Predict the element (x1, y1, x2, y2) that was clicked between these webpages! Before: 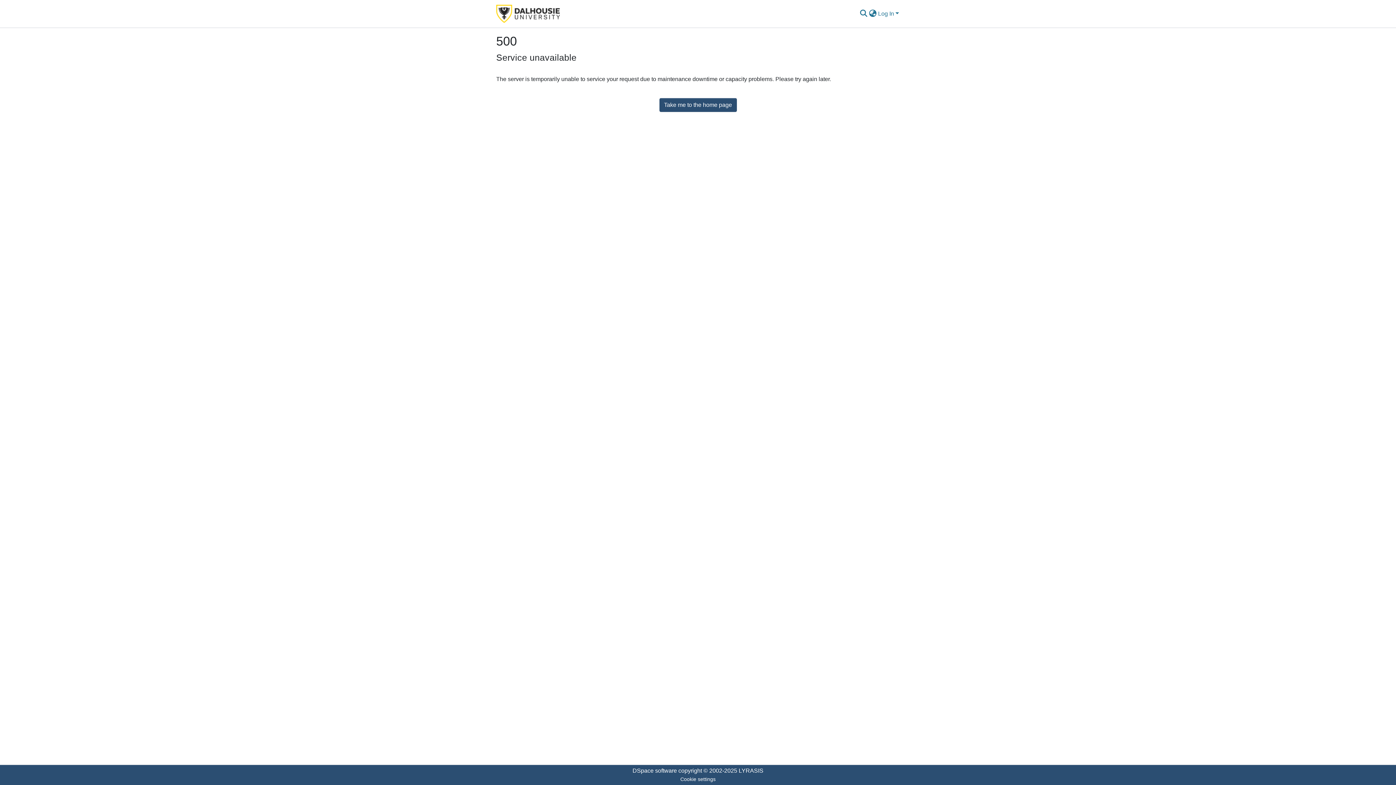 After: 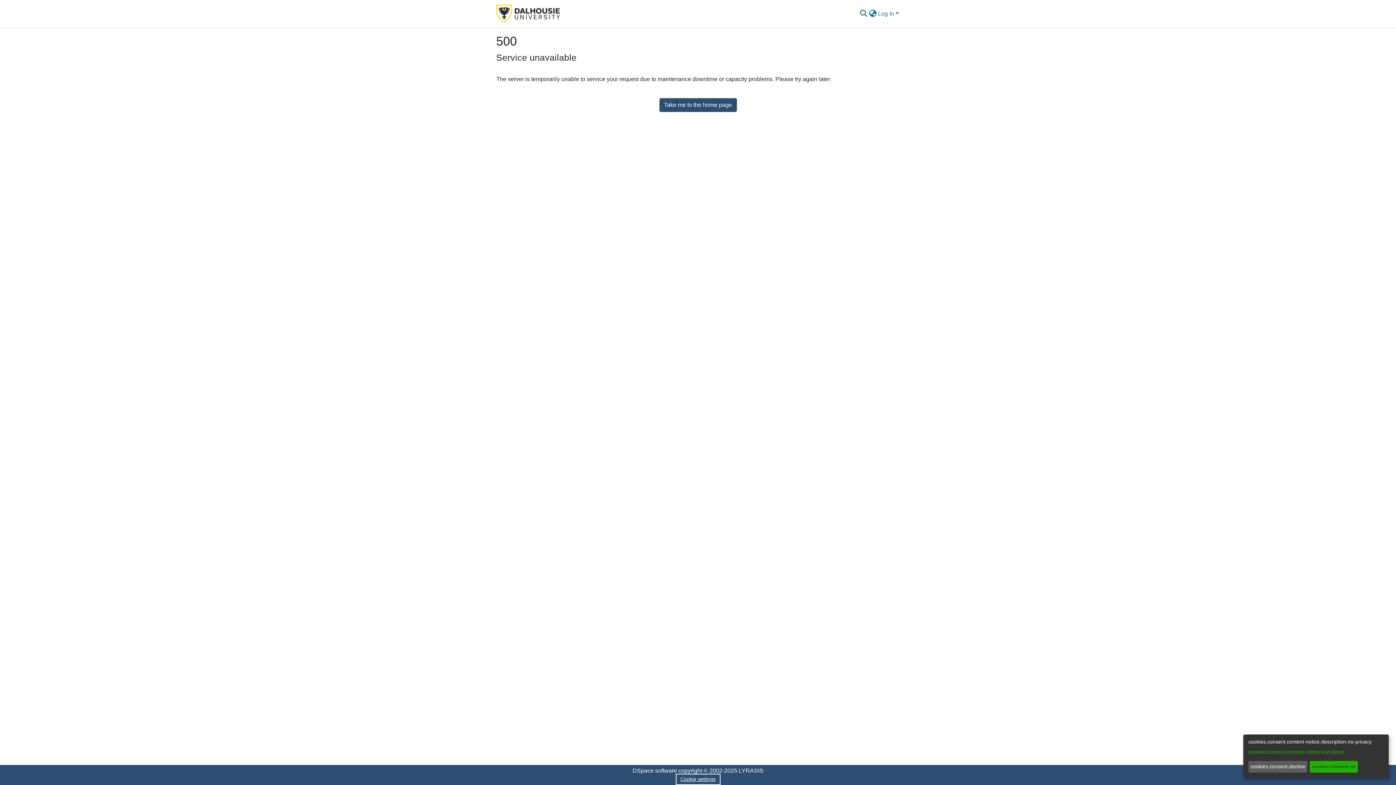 Action: bbox: (677, 775, 719, 784) label: Cookie settings